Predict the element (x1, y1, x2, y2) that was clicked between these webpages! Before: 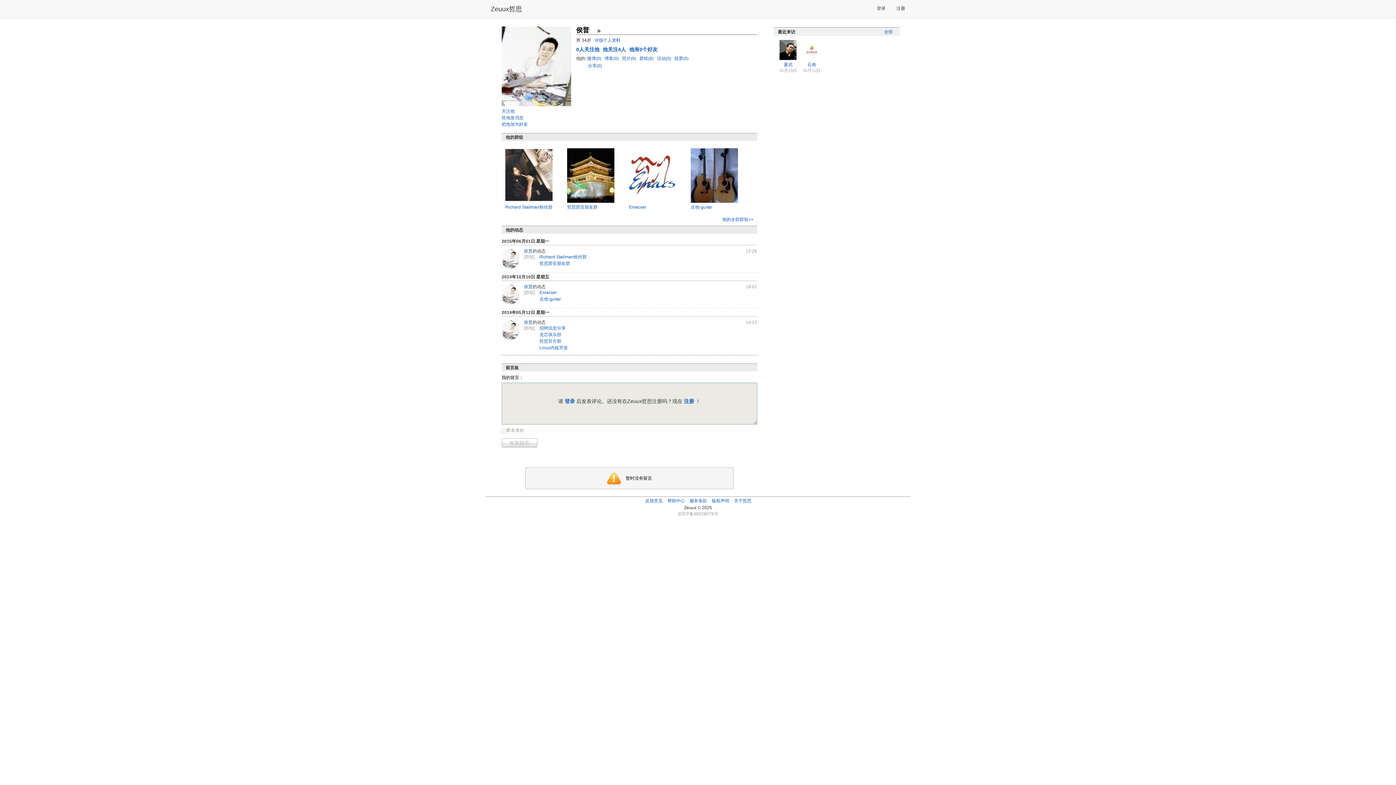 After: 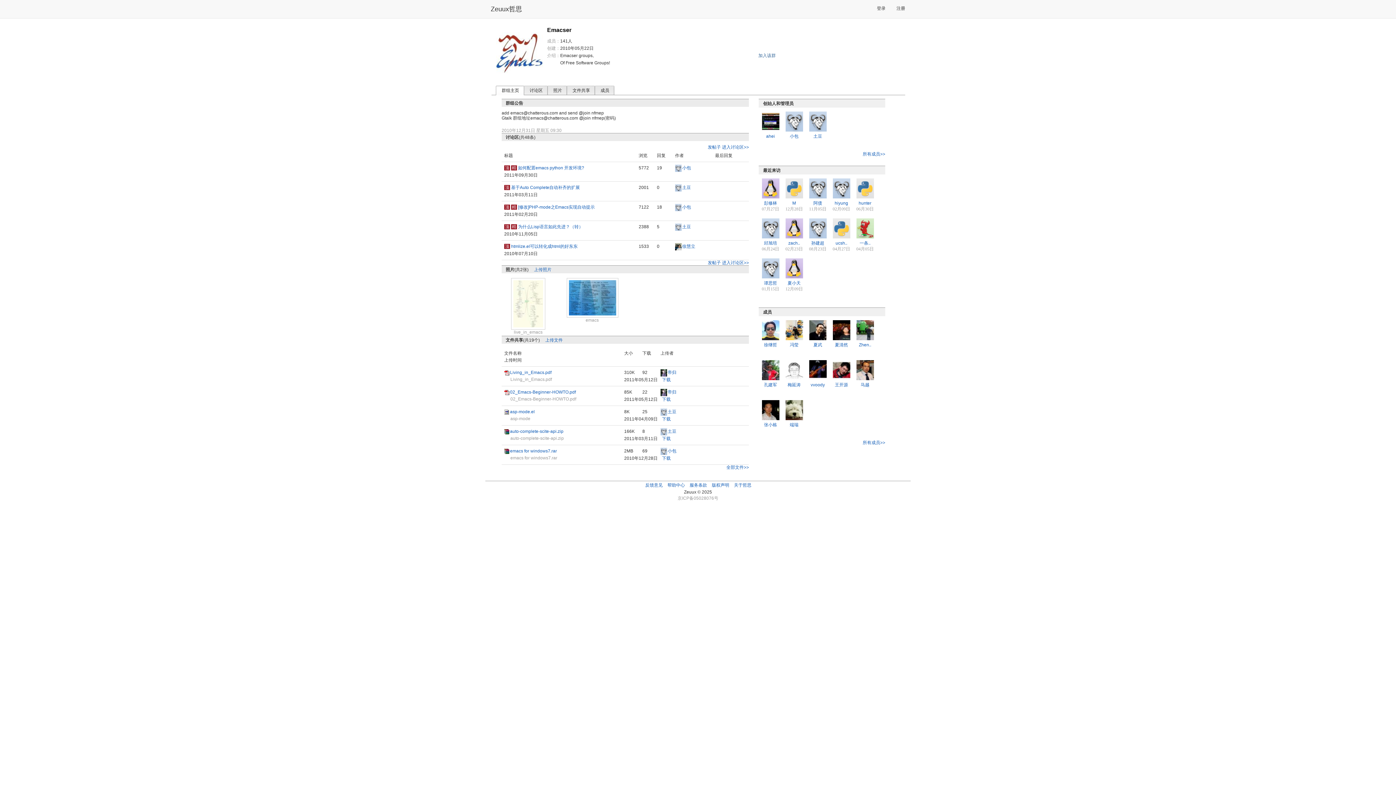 Action: bbox: (629, 204, 646, 209) label: Emacser